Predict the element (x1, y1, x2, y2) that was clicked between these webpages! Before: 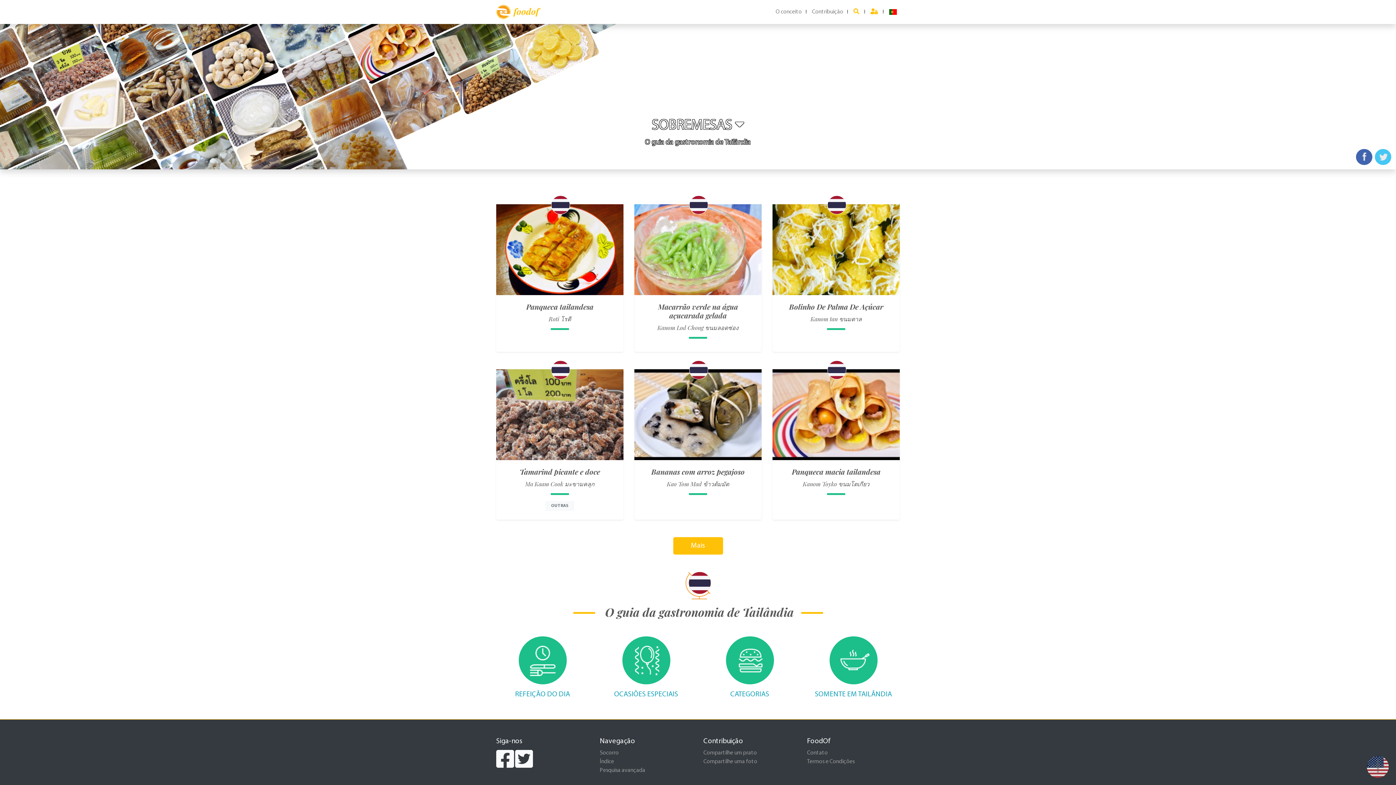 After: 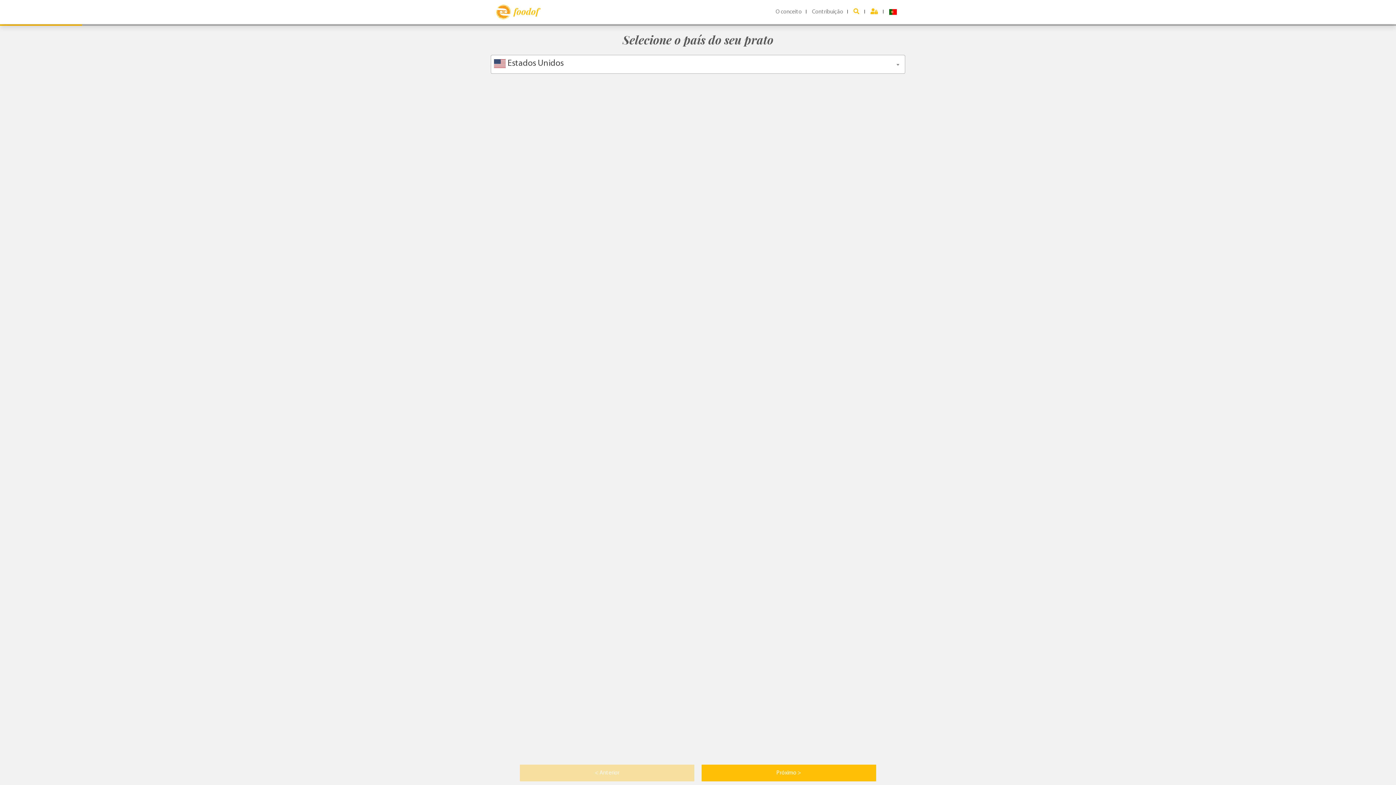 Action: label: Contribuição bbox: (809, 5, 850, 18)